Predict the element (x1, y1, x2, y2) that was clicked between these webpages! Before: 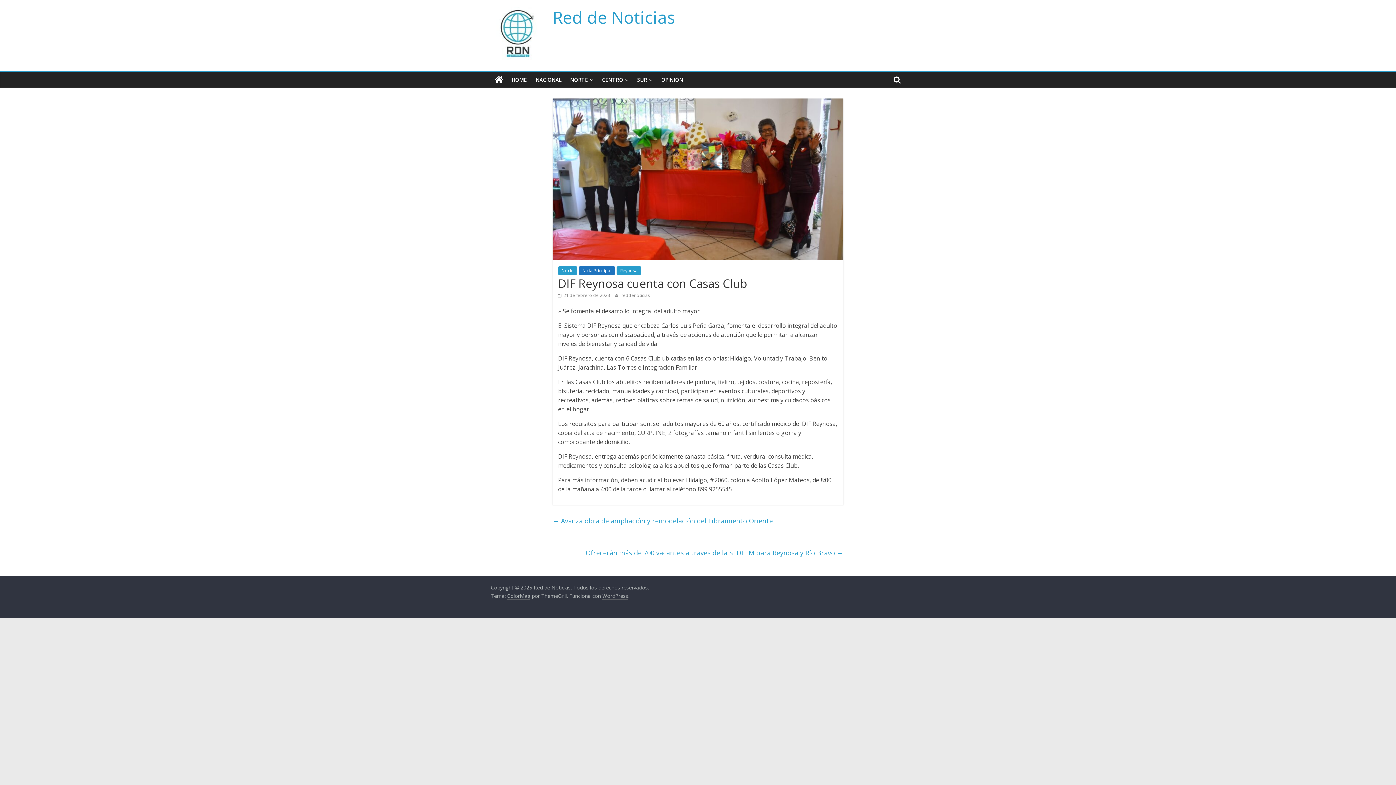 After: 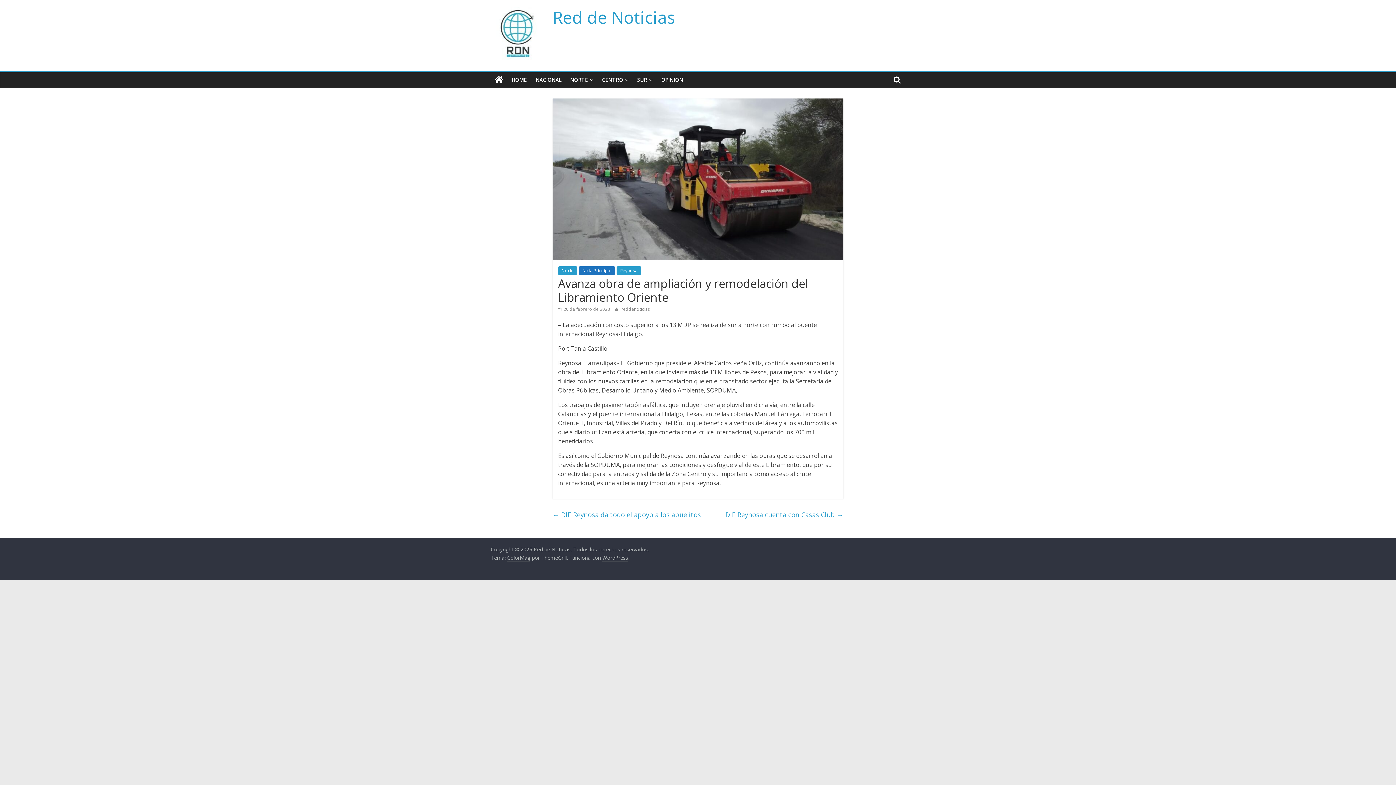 Action: label: ← Avanza obra de ampliación y remodelación del Libramiento Oriente bbox: (552, 514, 773, 527)